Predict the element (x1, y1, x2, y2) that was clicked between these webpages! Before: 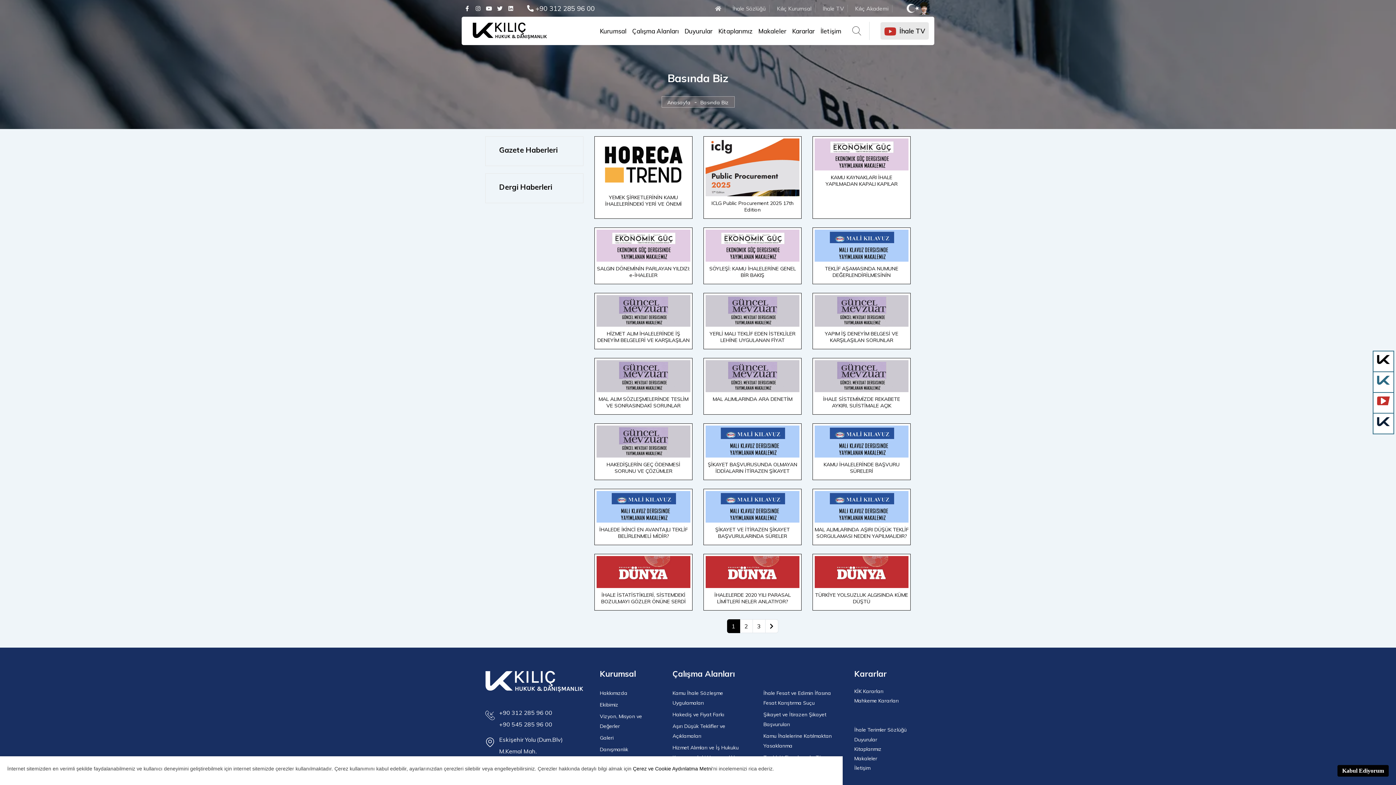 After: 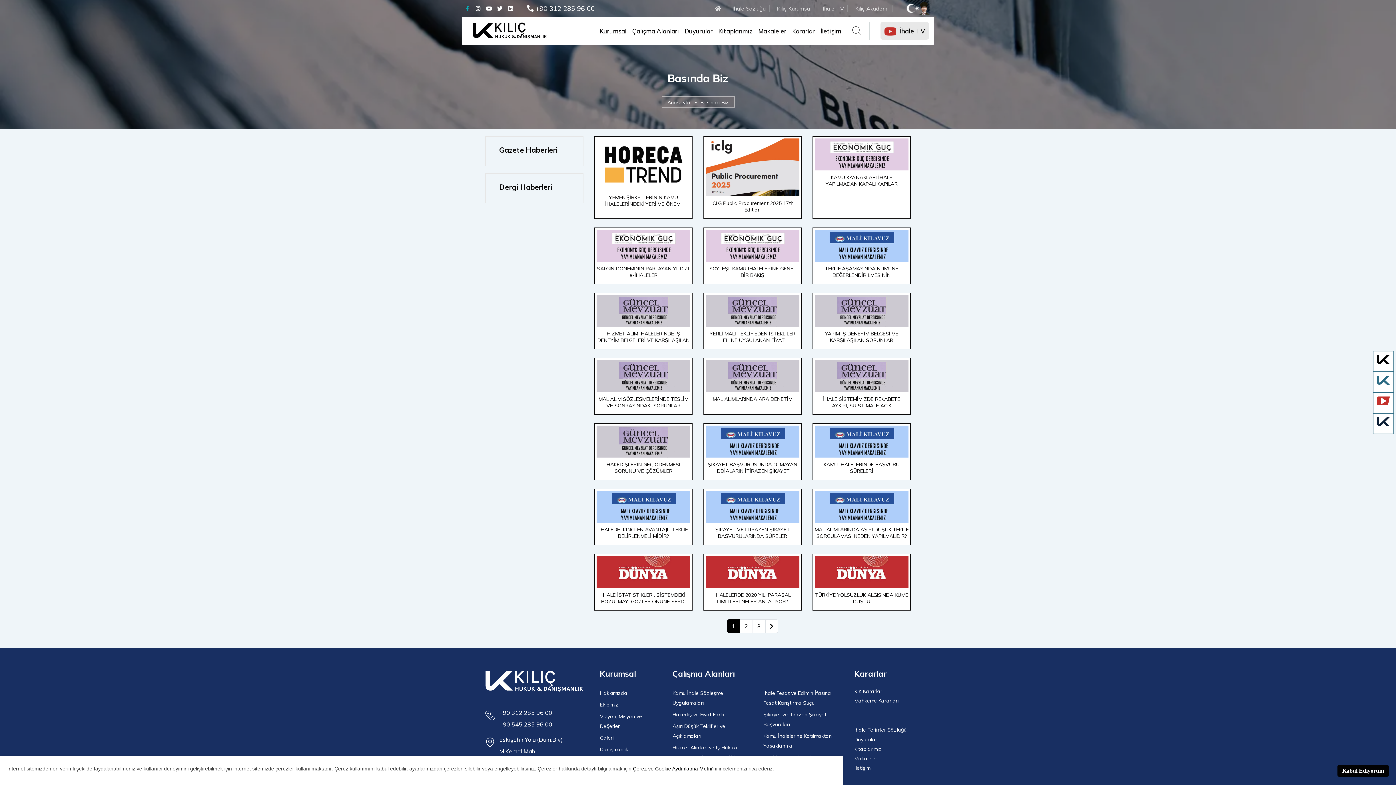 Action: label: Sosyal medya bbox: (461, 0, 472, 16)